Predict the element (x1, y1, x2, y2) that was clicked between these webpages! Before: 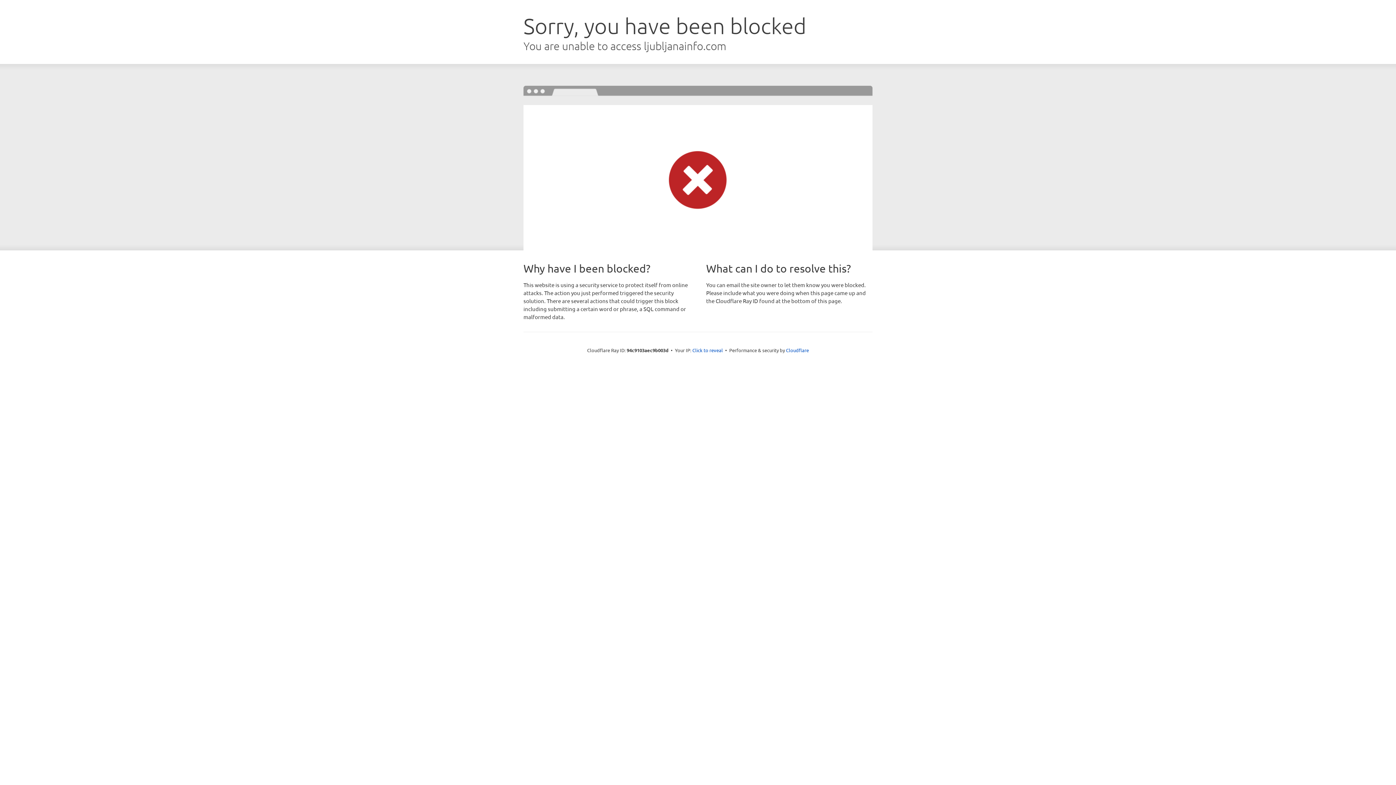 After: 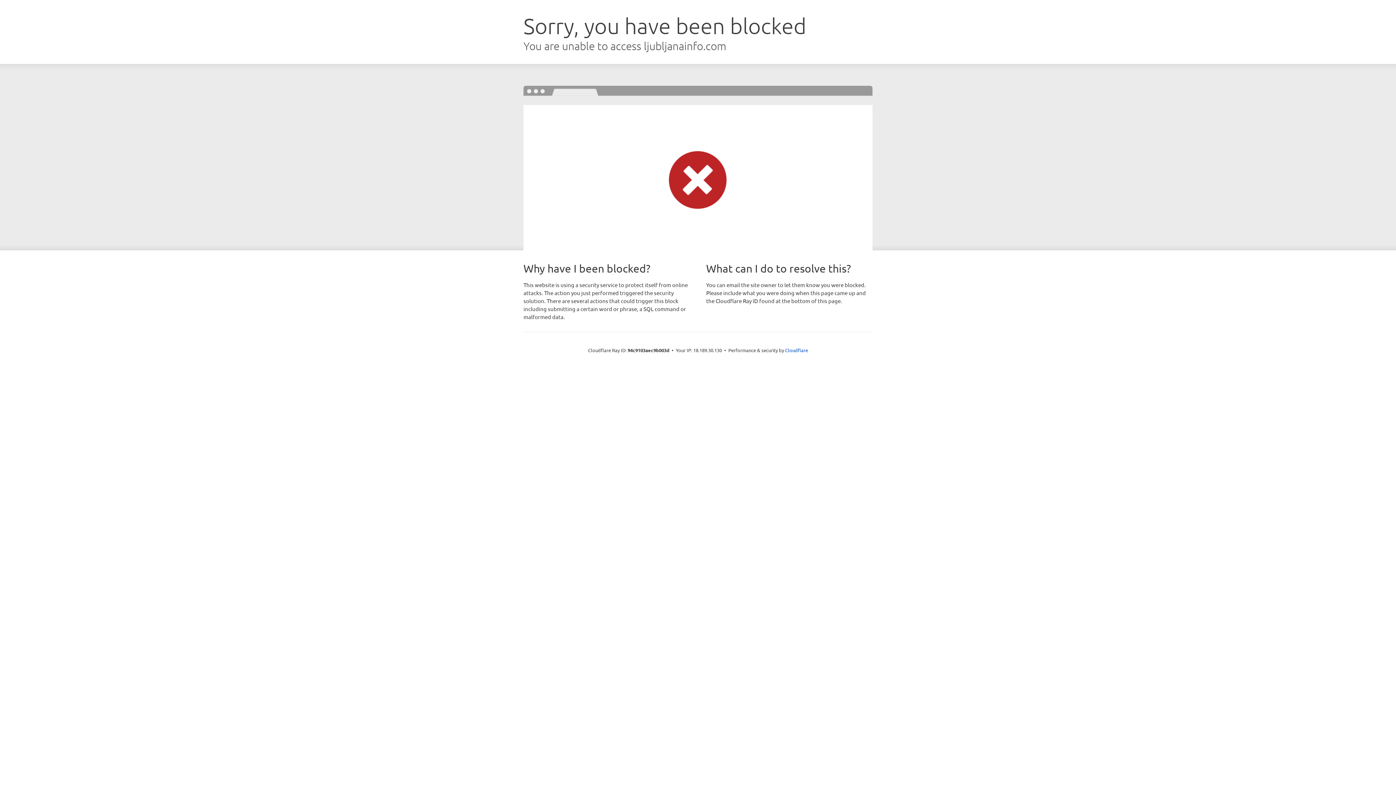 Action: label: Click to reveal bbox: (692, 346, 723, 353)